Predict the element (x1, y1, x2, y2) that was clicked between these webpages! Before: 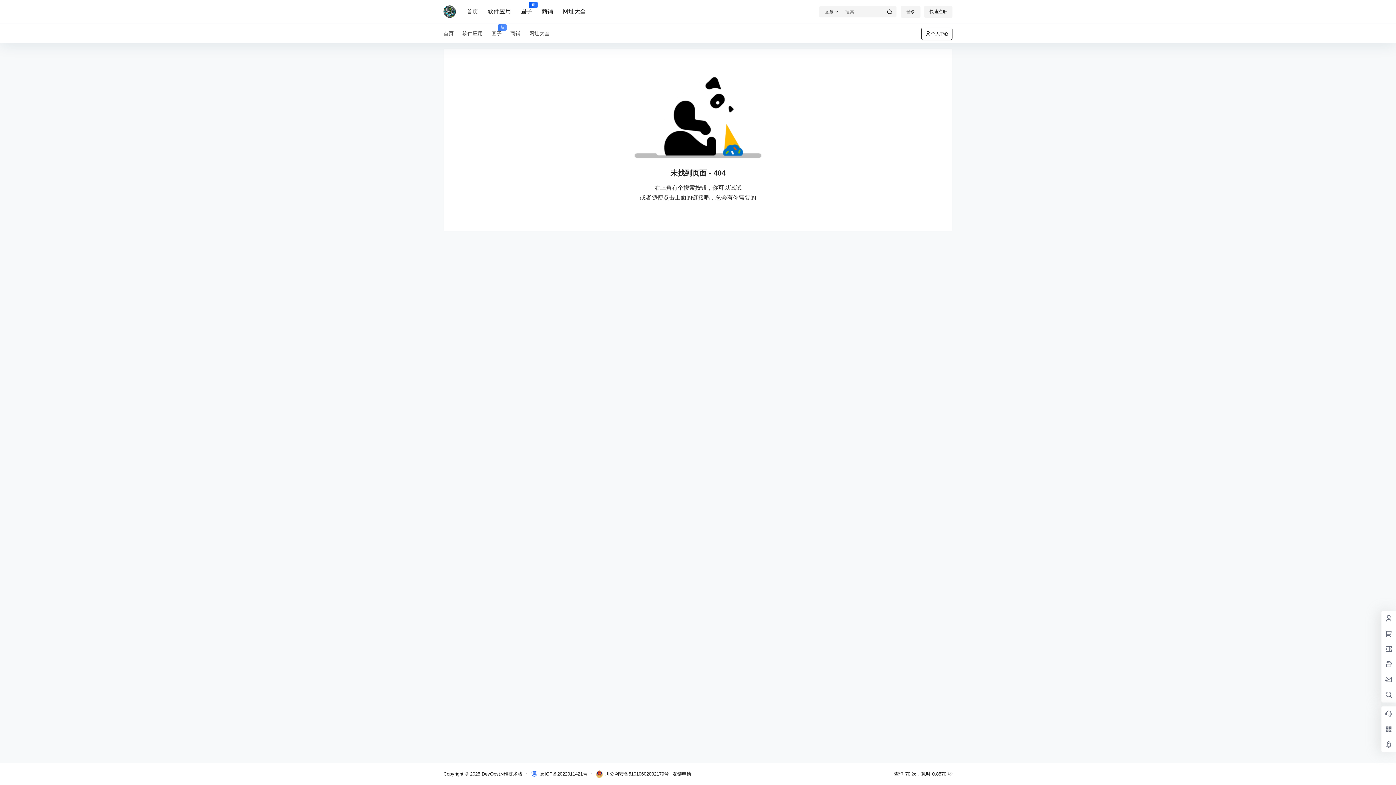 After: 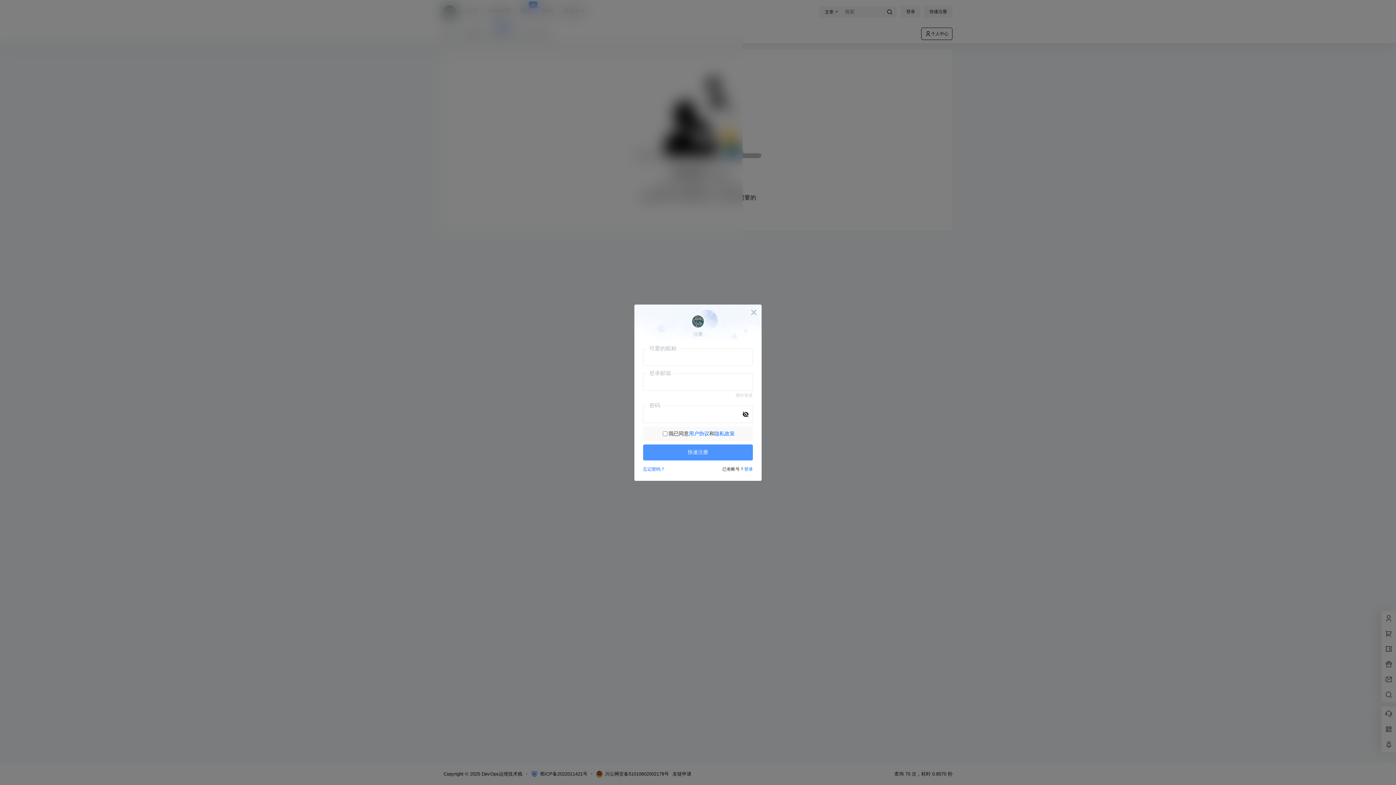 Action: label: 快速注册 bbox: (924, 5, 952, 17)